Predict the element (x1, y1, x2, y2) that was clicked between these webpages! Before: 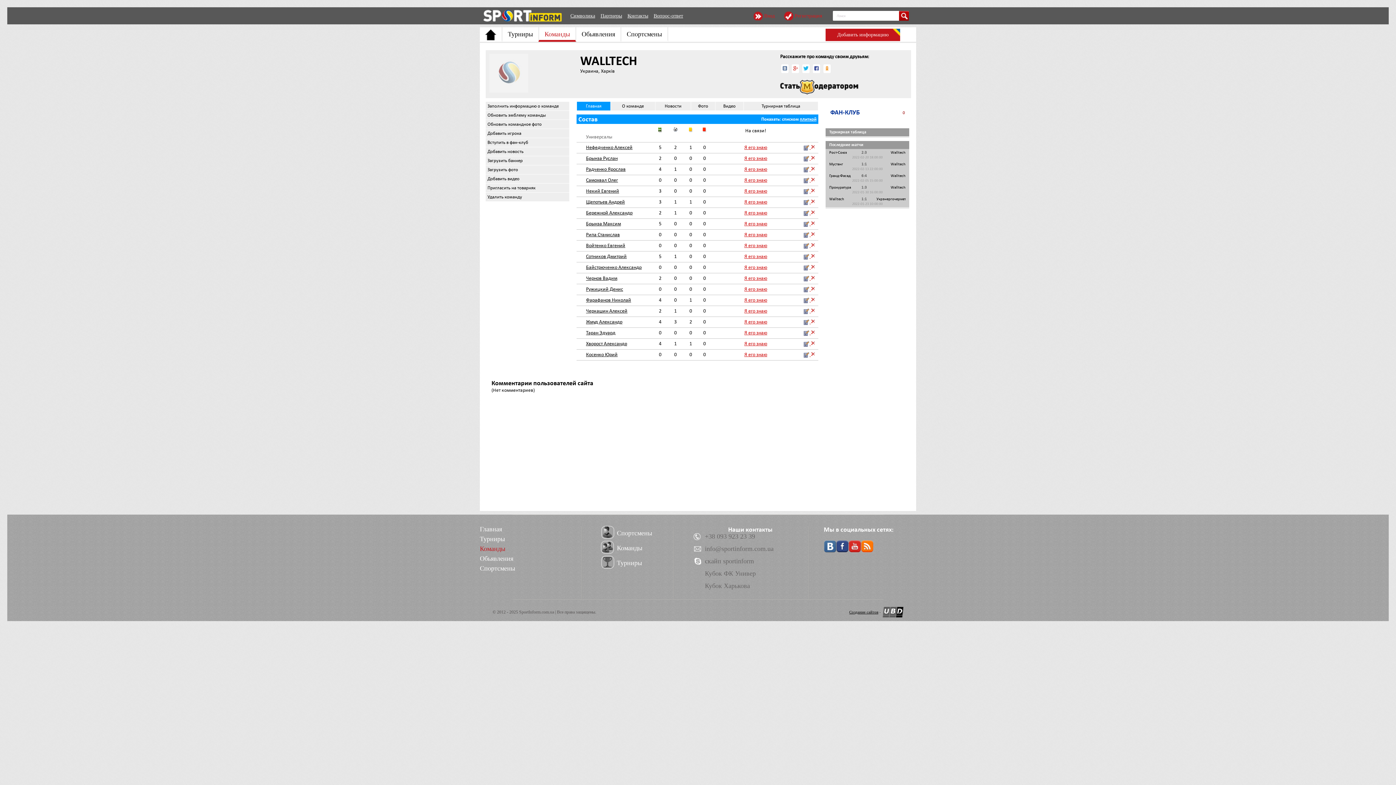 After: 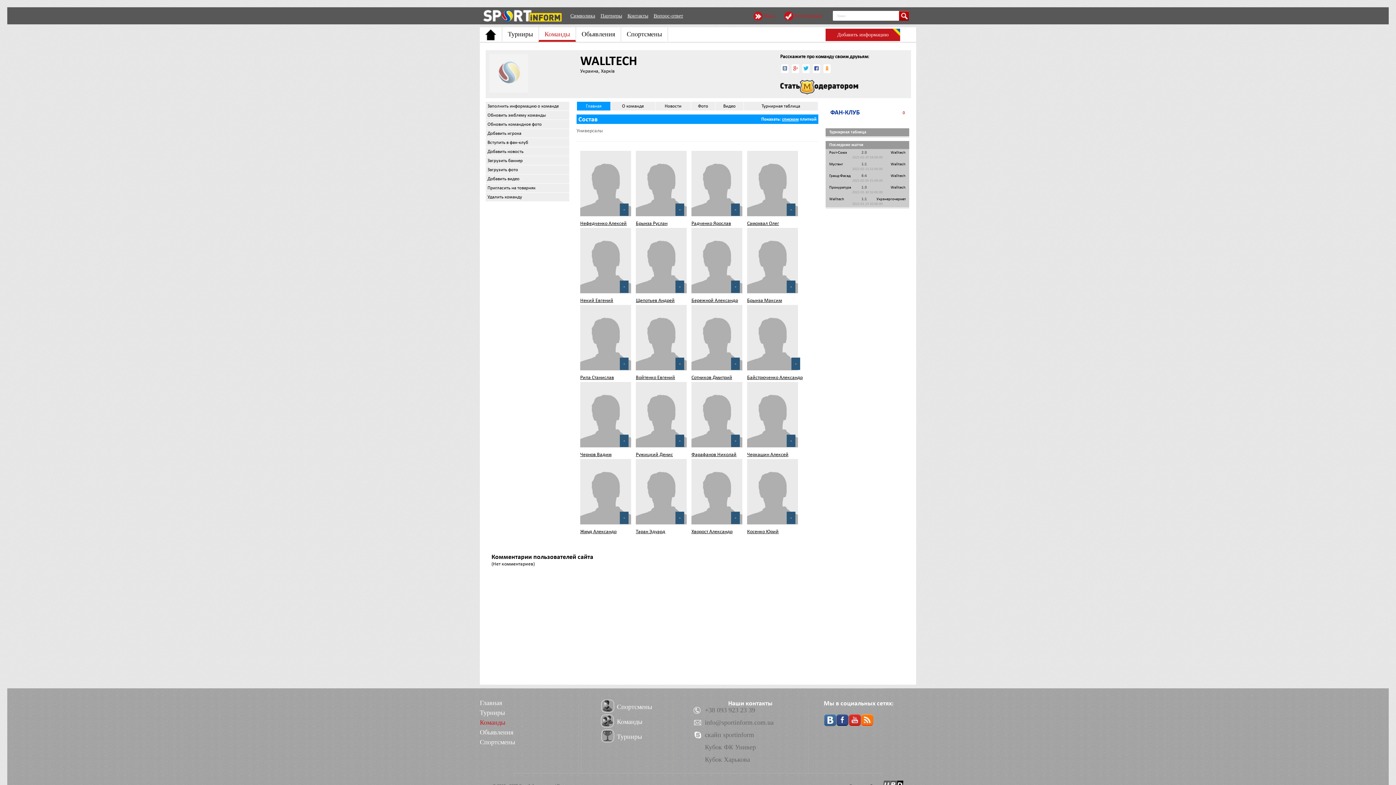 Action: bbox: (800, 116, 816, 121) label: плиткой